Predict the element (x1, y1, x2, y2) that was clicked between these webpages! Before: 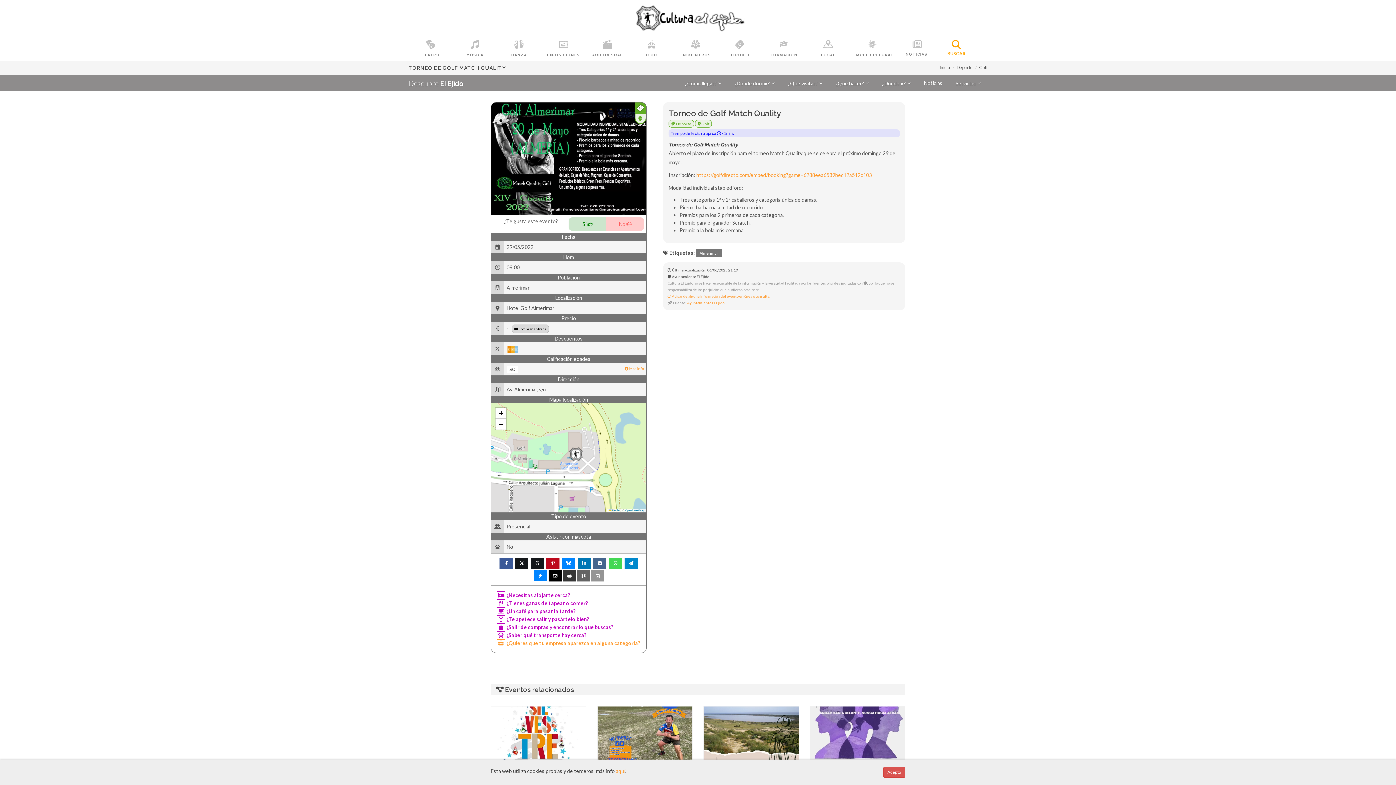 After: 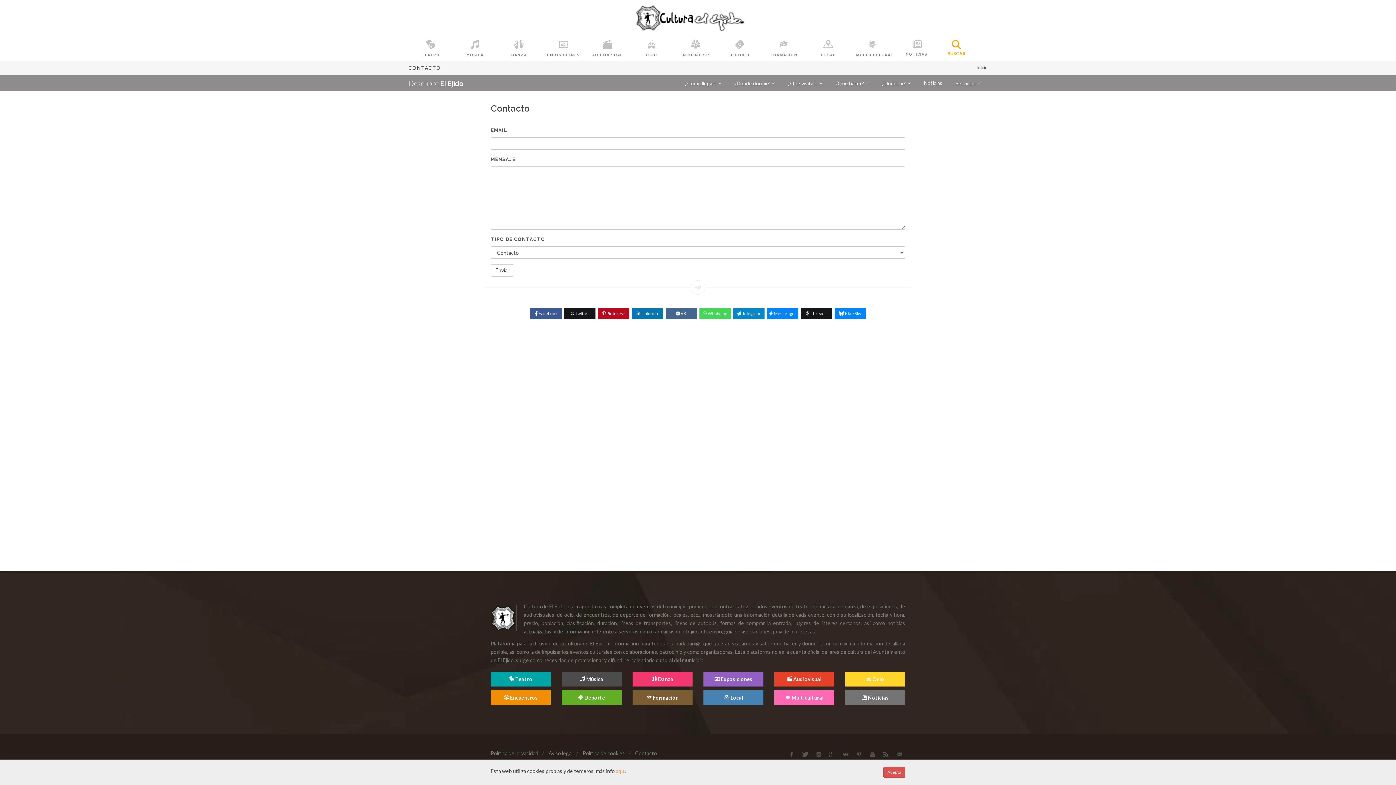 Action: label:  ¿Quieres que tu empresa aparezca en alguna categoría? bbox: (496, 640, 640, 646)